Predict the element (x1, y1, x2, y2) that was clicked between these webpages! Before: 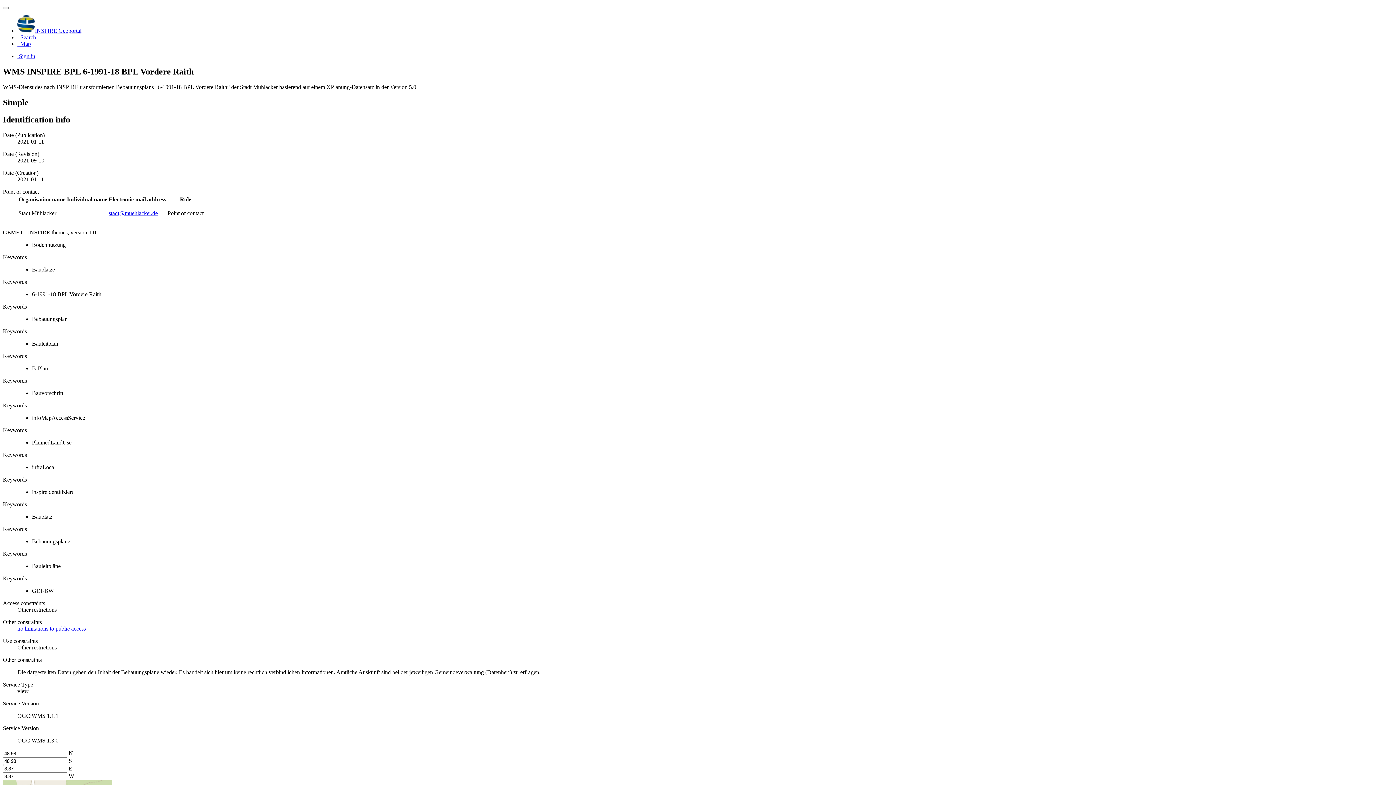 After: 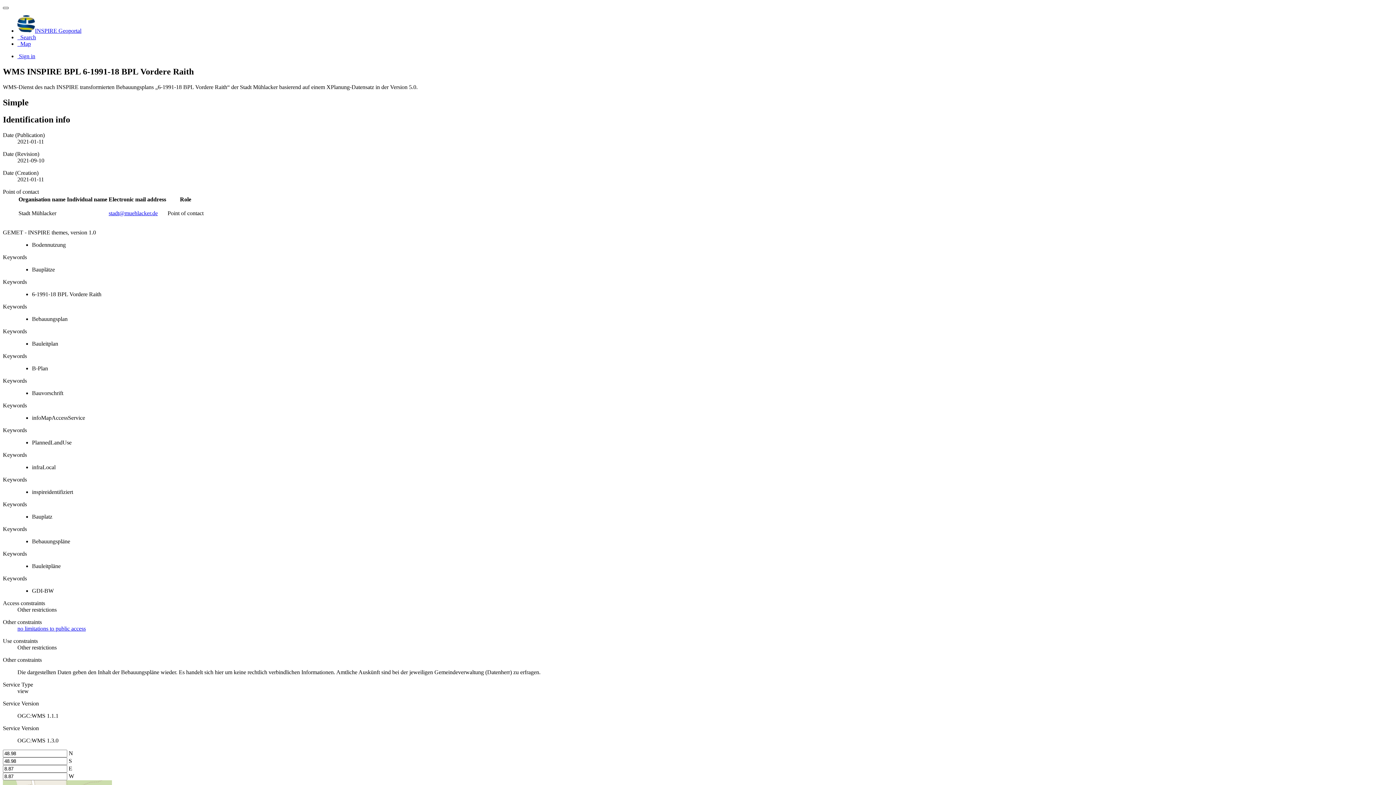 Action: bbox: (2, 6, 8, 9)